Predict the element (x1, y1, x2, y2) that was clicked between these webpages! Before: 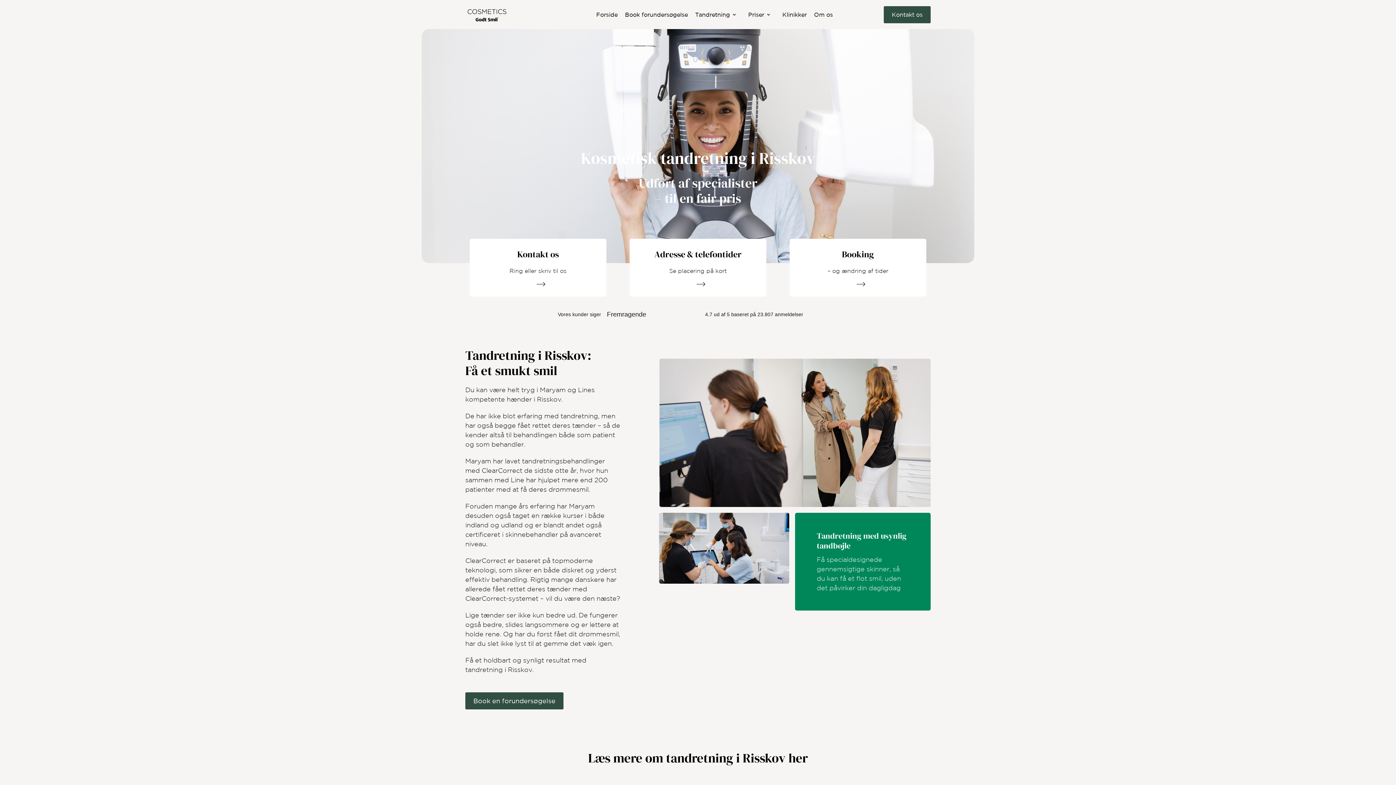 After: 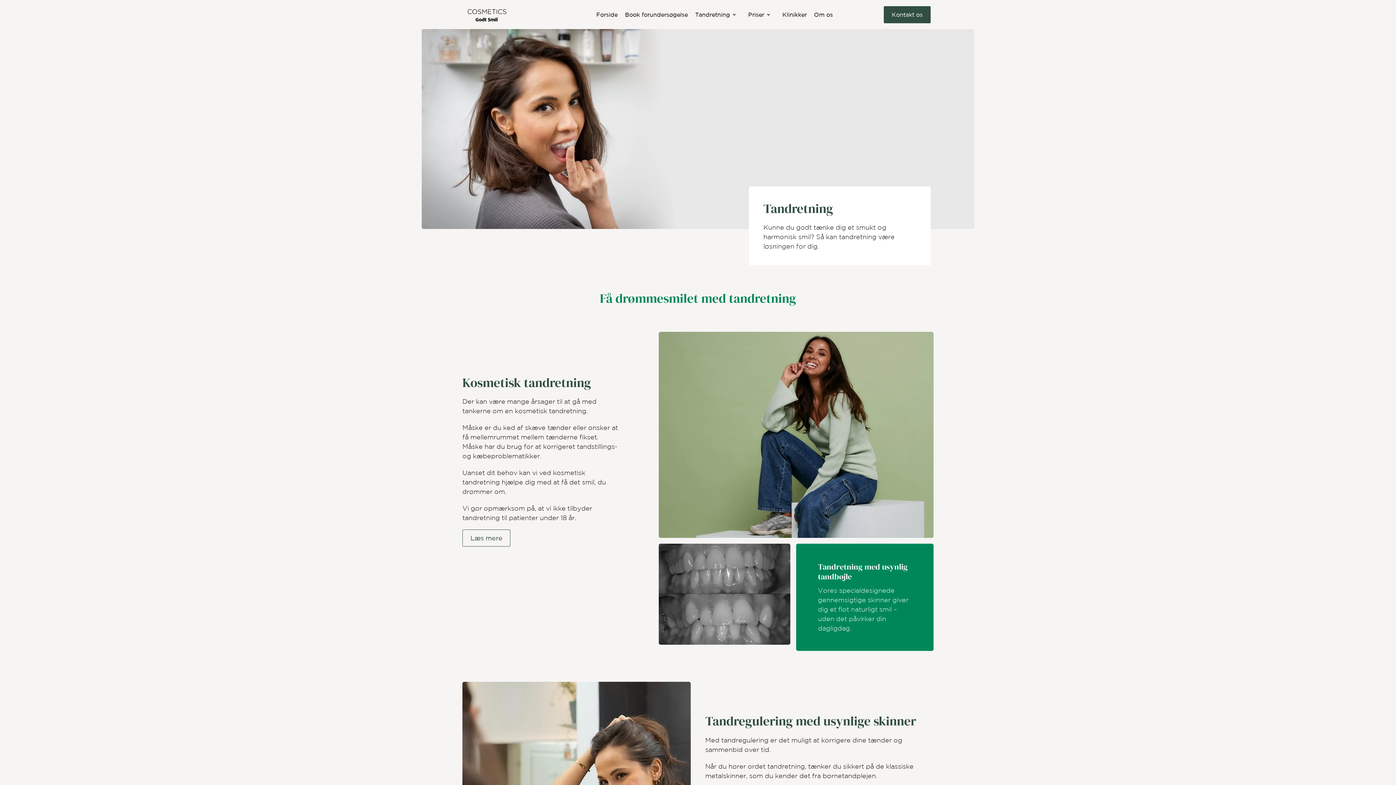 Action: label: Tandretning bbox: (691, 5, 744, 23)